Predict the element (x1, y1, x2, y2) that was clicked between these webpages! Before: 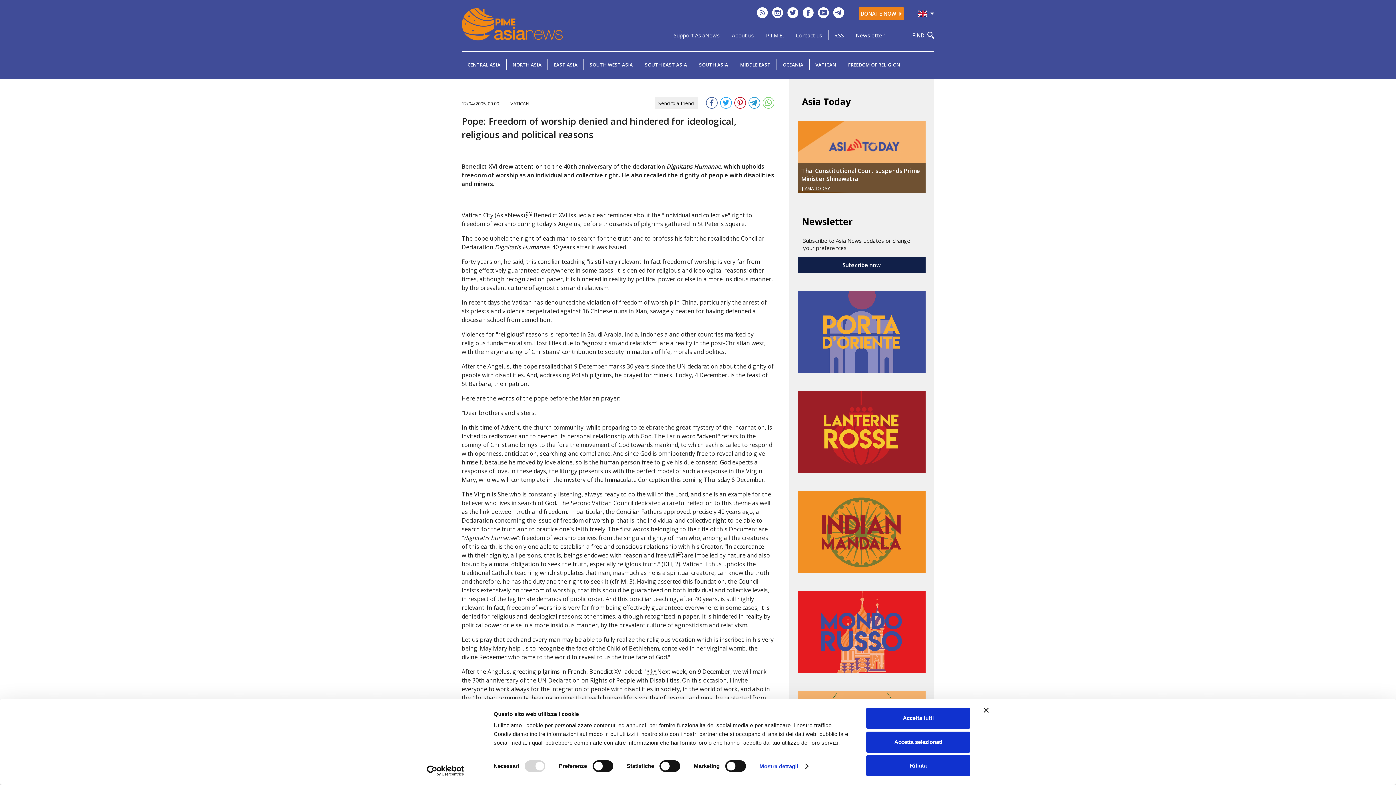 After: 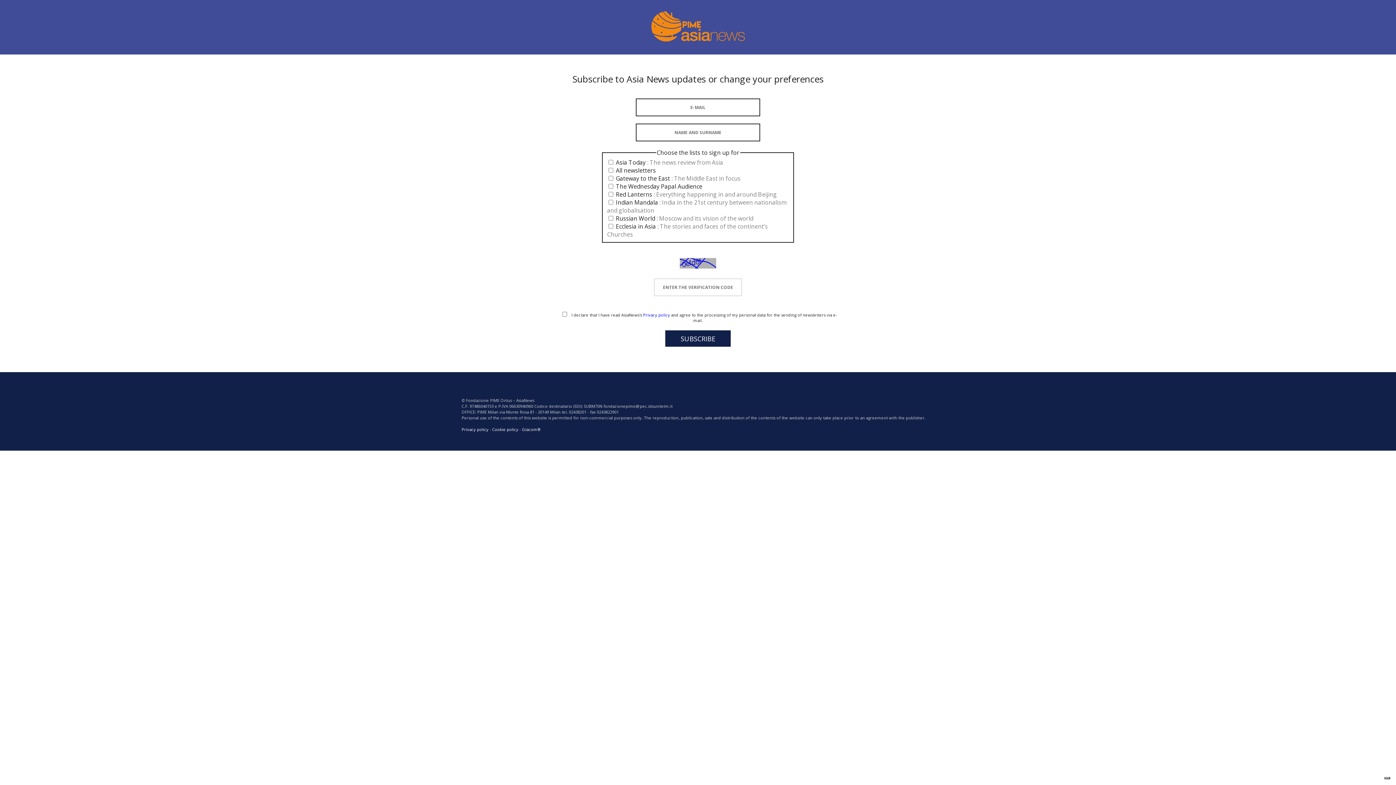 Action: label: Newsletter bbox: (850, 30, 890, 40)